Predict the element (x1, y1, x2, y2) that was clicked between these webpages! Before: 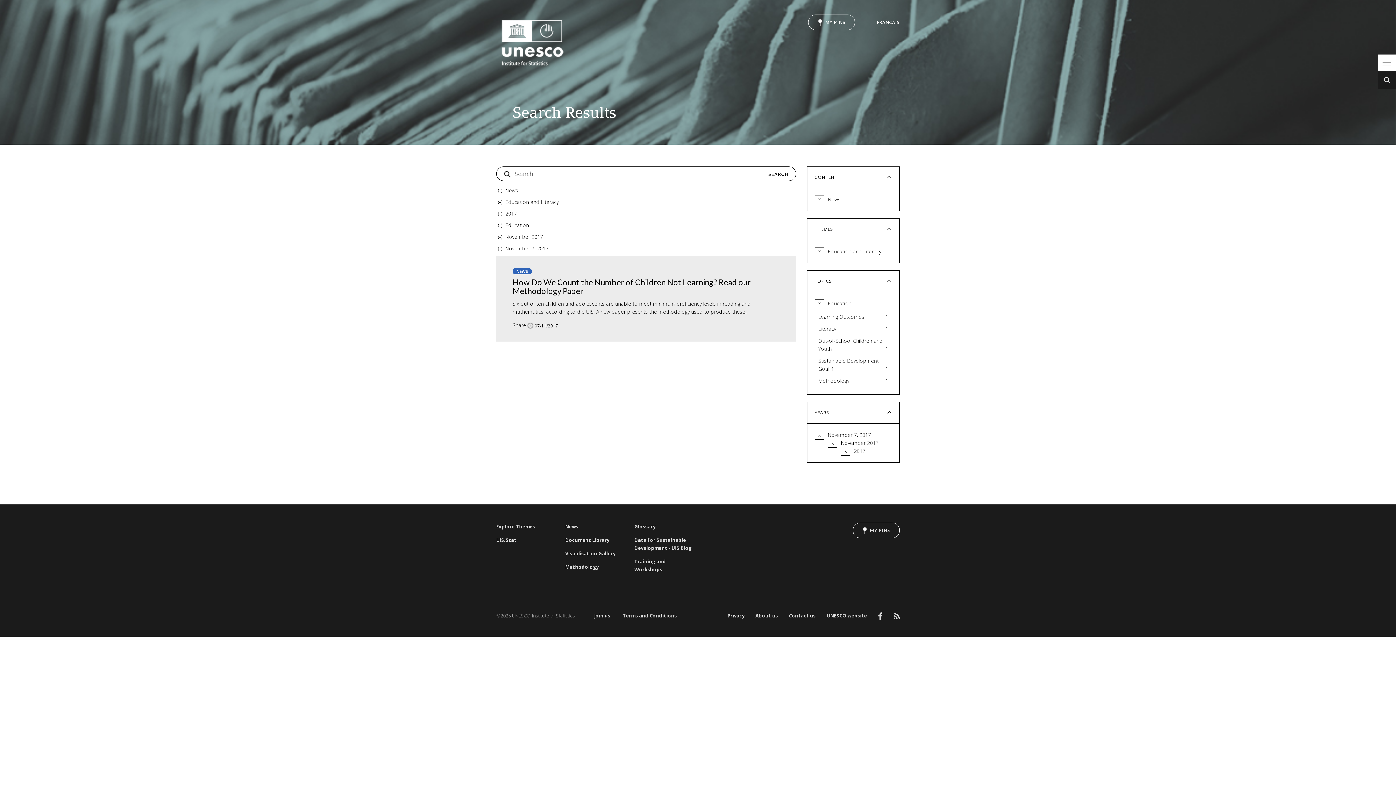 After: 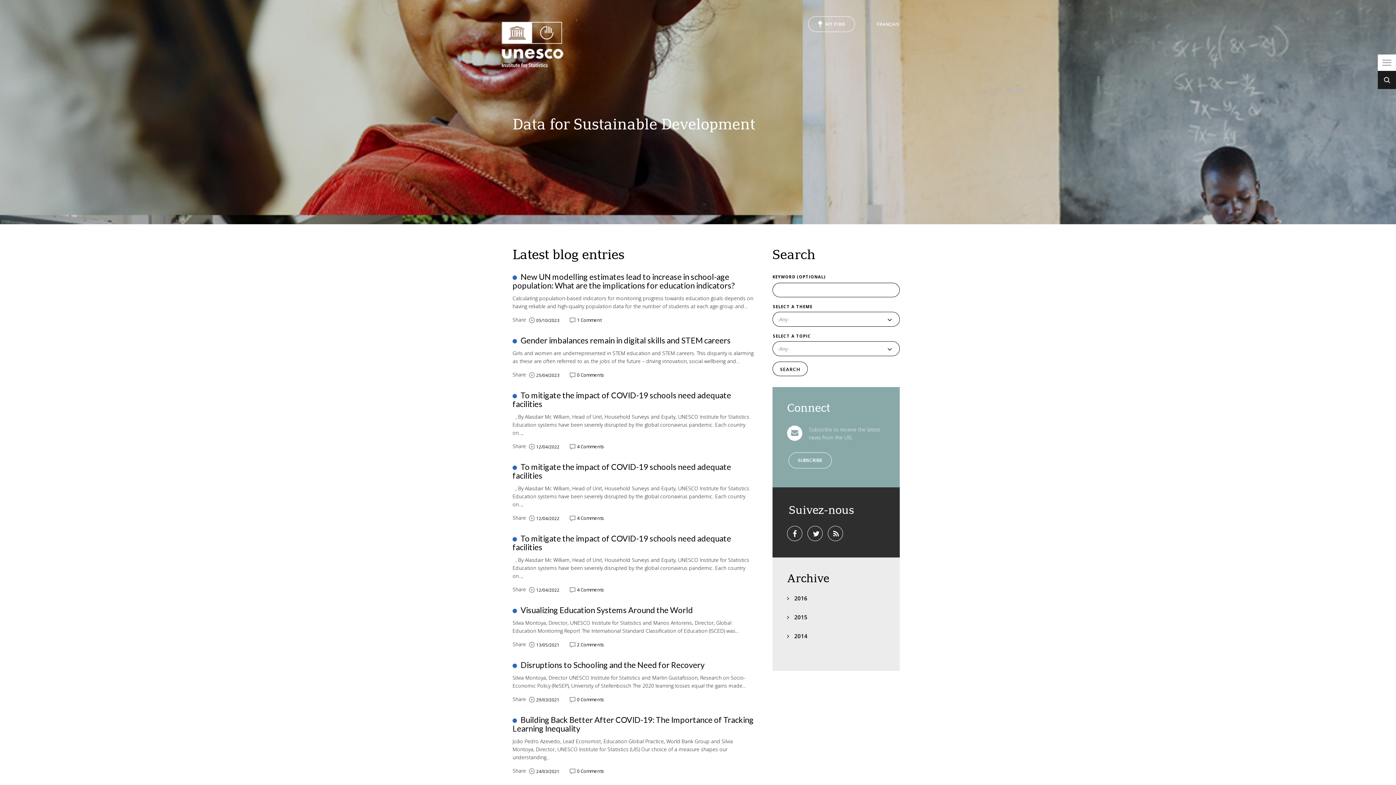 Action: label: Data for Sustainable Development - UIS Blog bbox: (634, 536, 692, 552)